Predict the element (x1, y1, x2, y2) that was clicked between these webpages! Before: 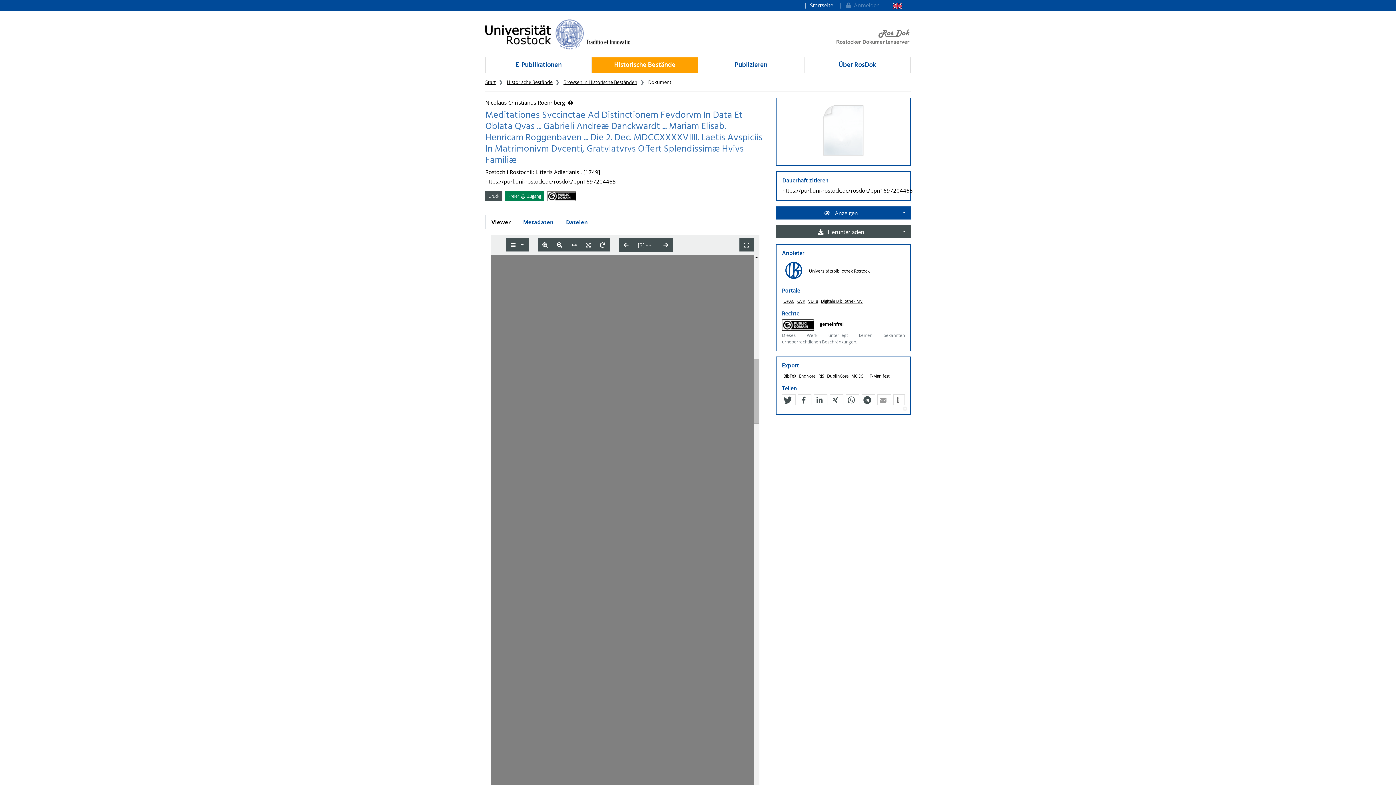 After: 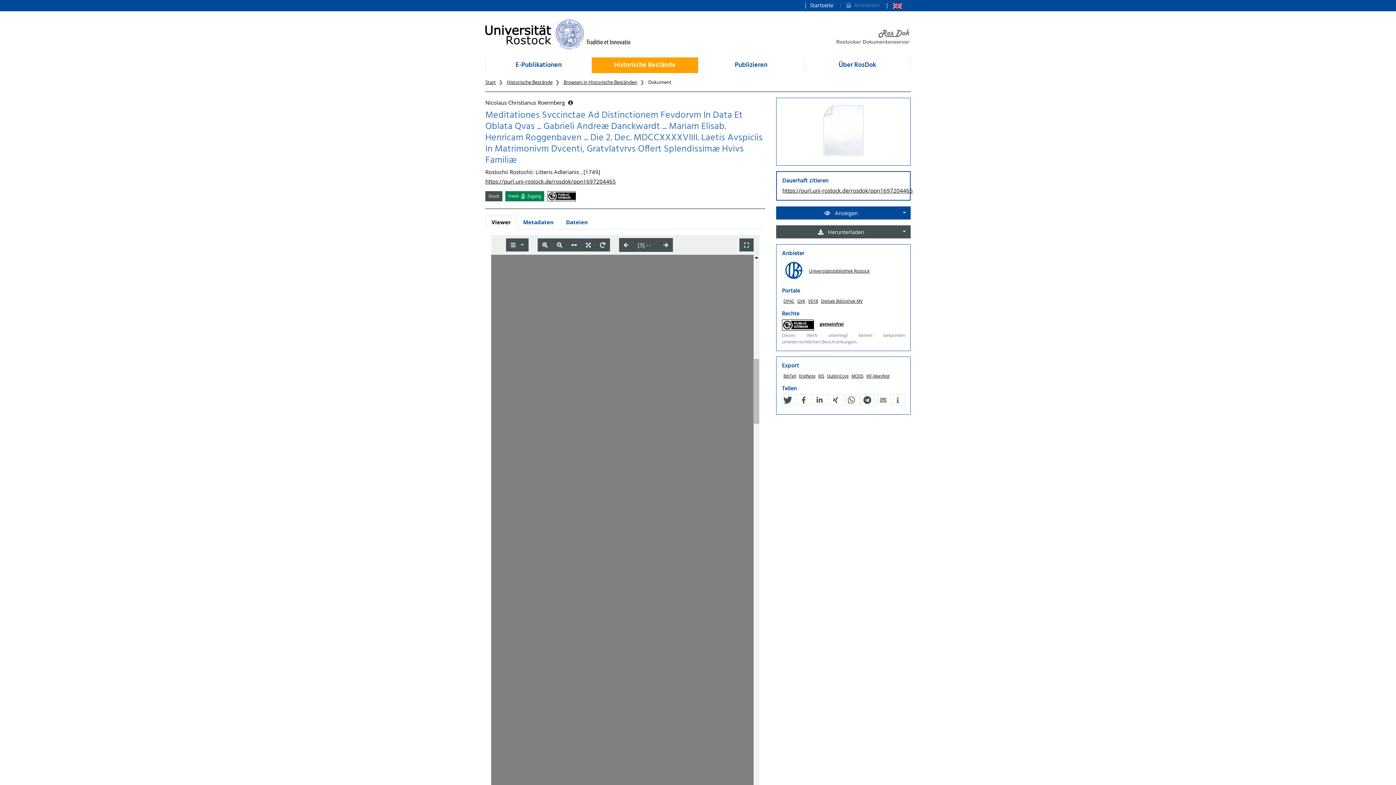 Action: label: Viewer bbox: (485, 214, 517, 229)